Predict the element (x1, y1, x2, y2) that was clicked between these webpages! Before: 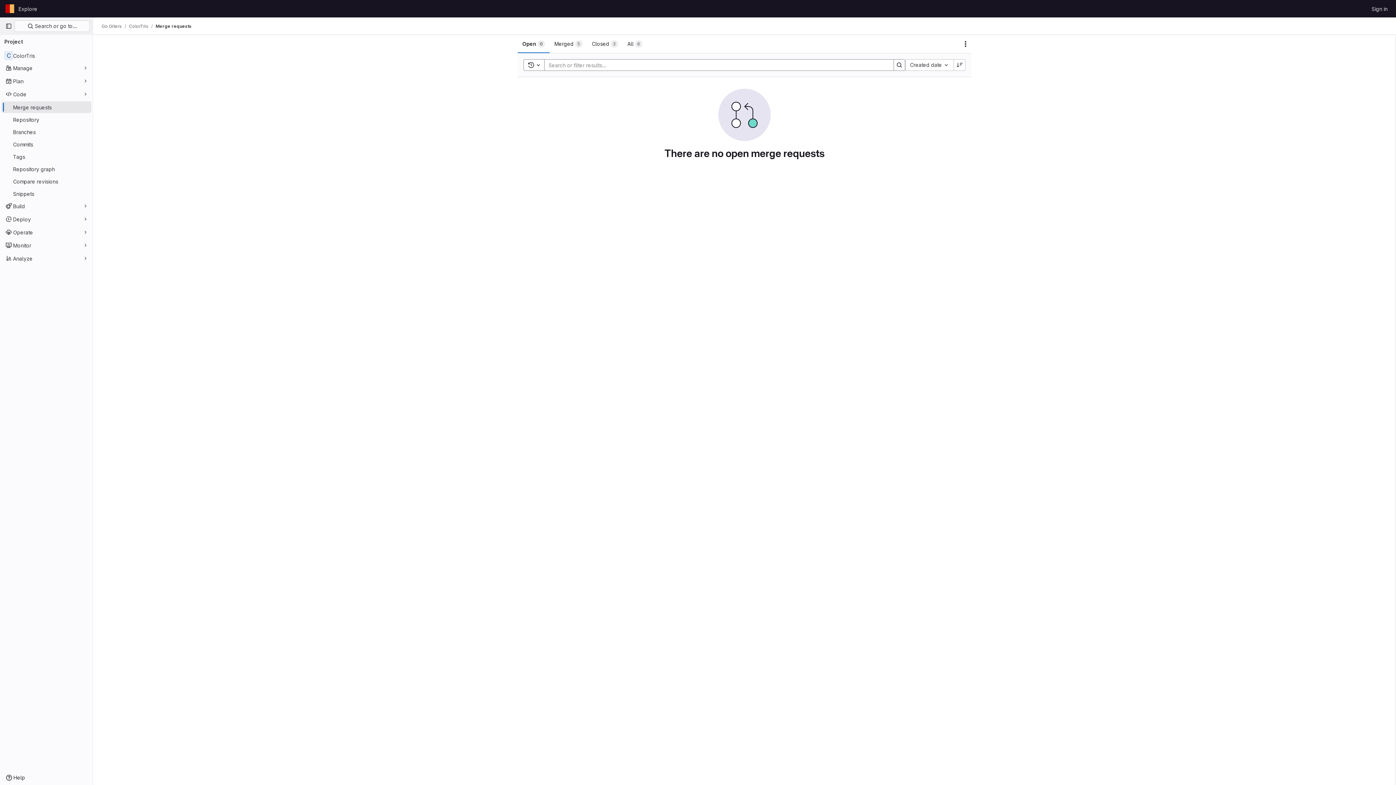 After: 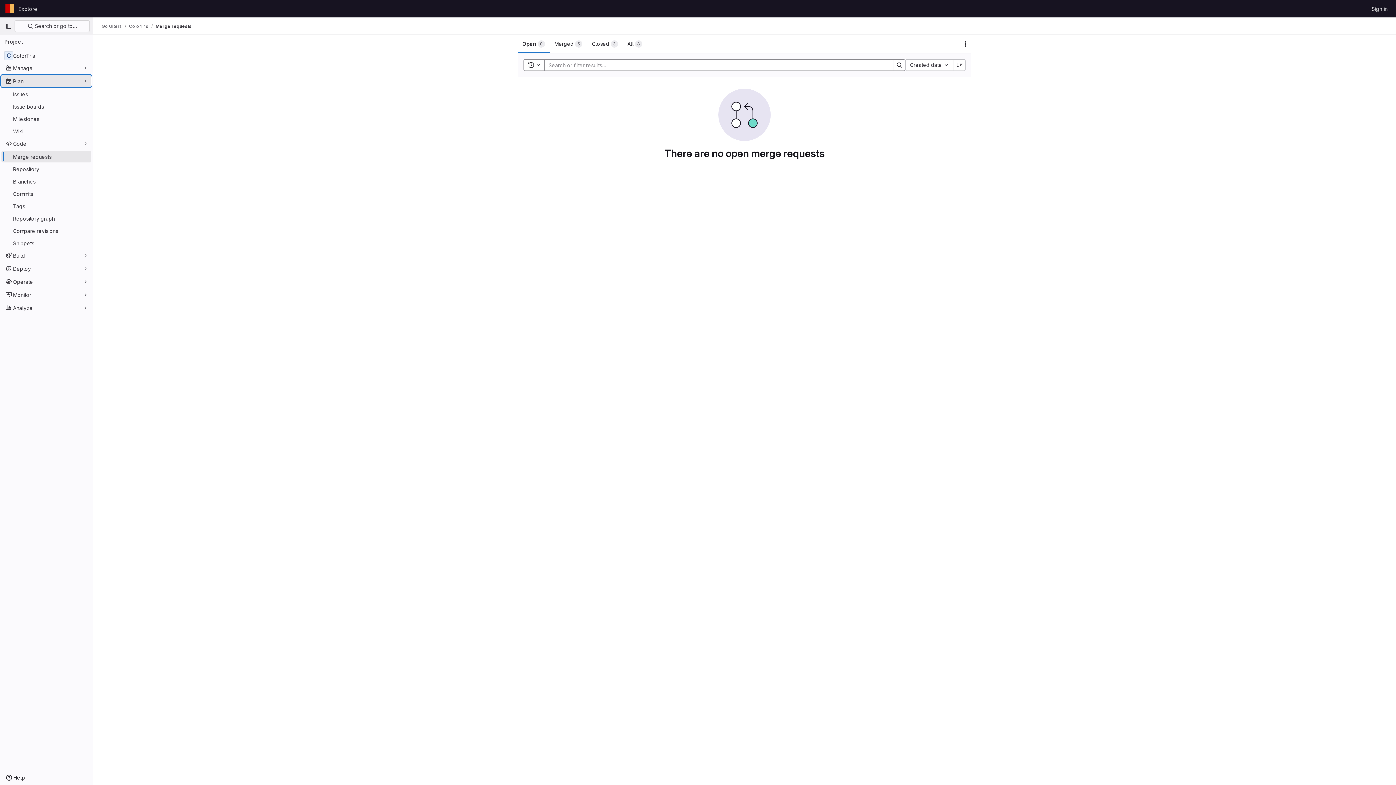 Action: bbox: (1, 75, 91, 86) label: Plan